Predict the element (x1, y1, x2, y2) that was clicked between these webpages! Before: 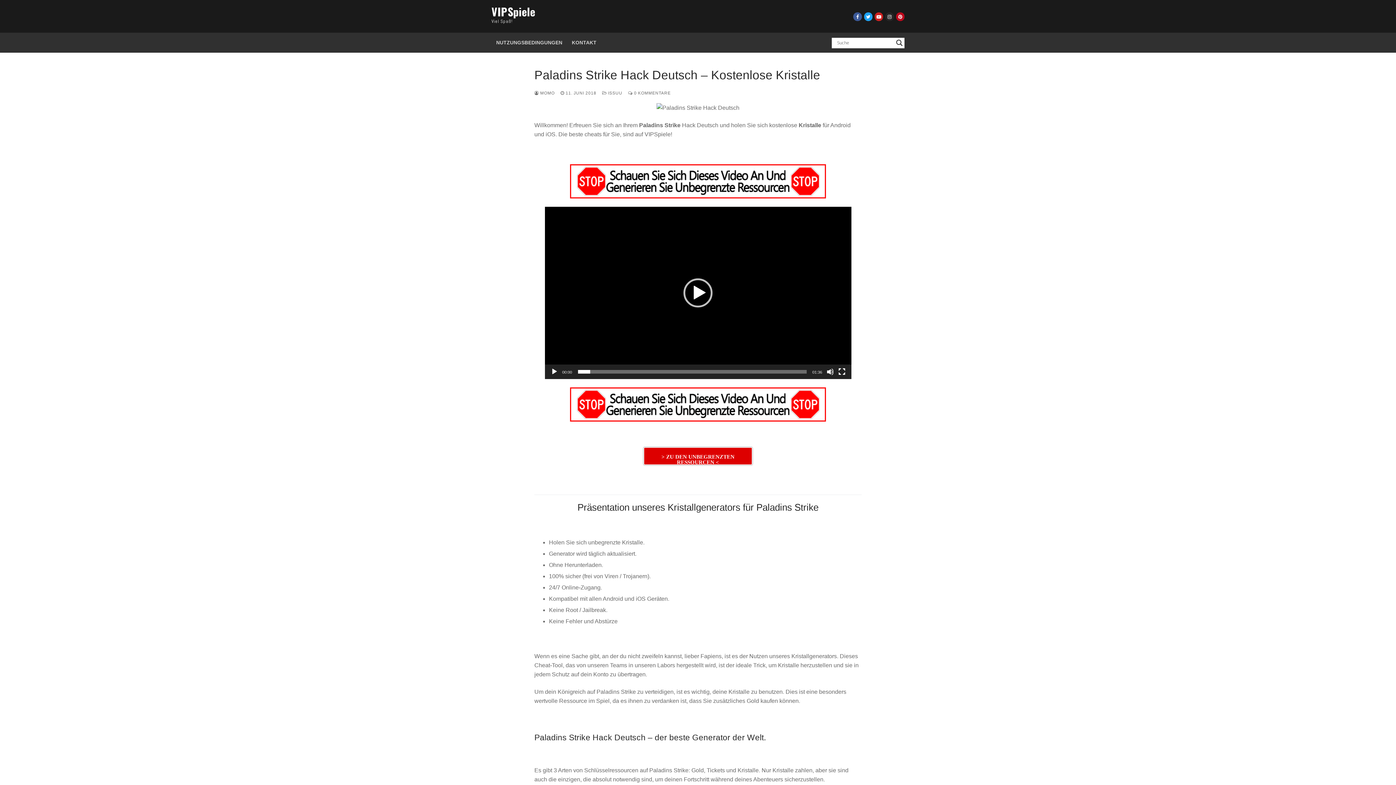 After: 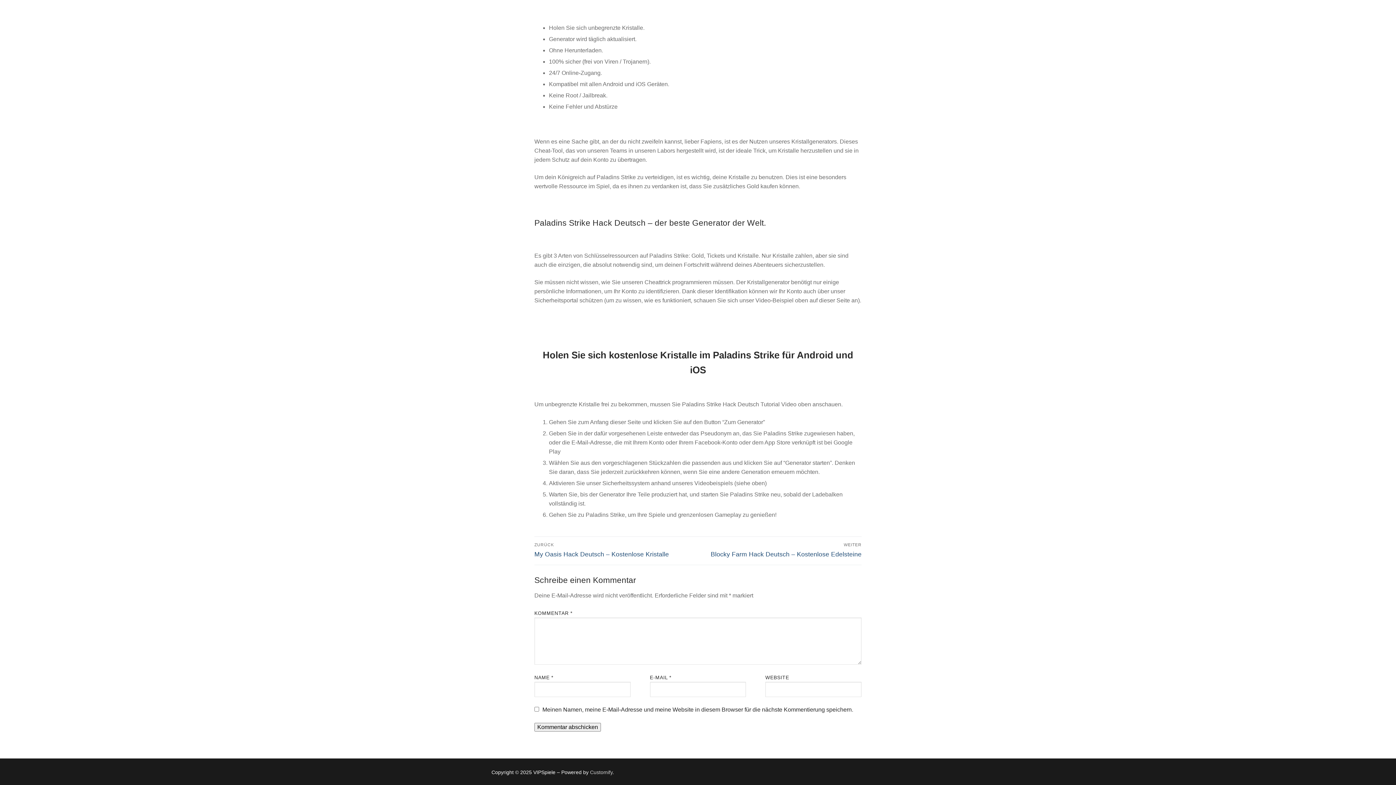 Action: label:  0 KOMMENTARE bbox: (628, 90, 670, 95)